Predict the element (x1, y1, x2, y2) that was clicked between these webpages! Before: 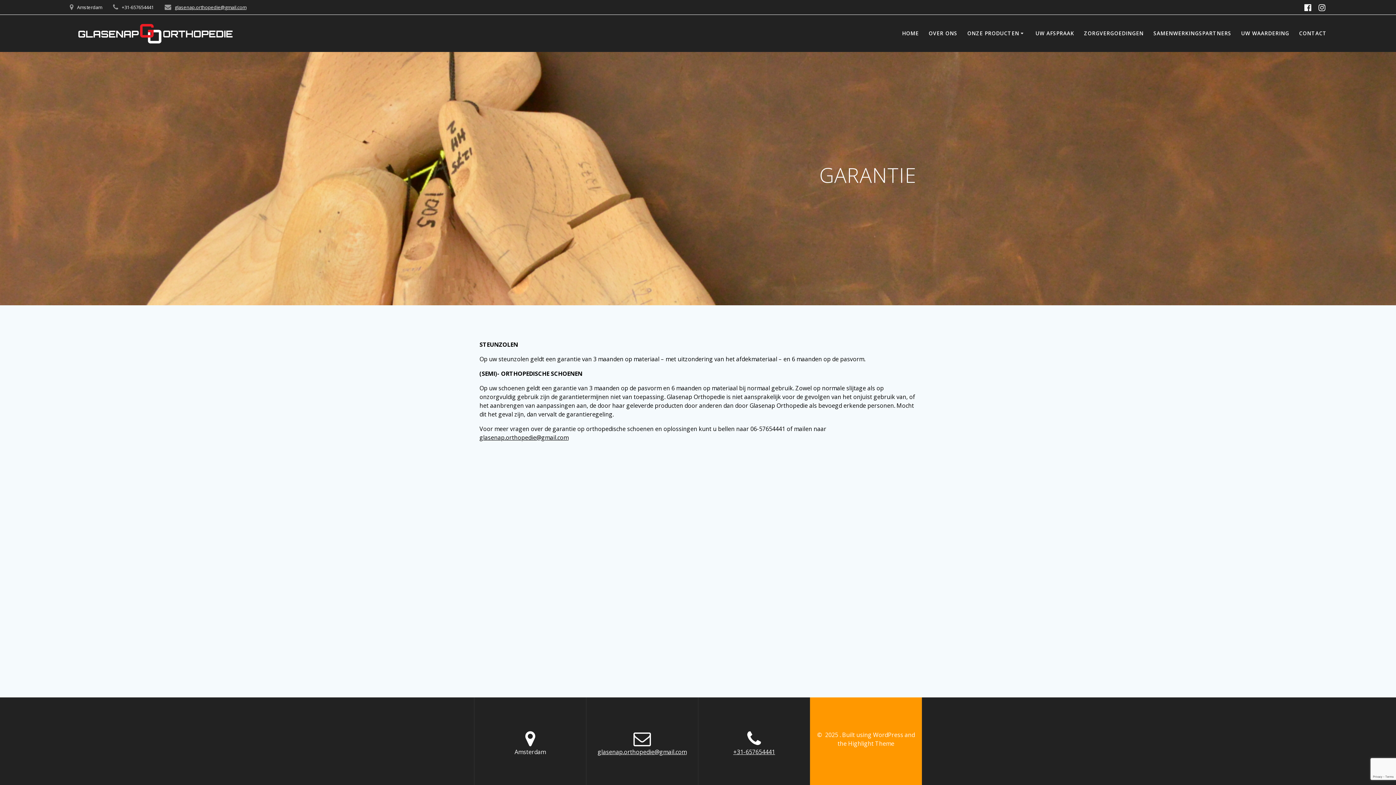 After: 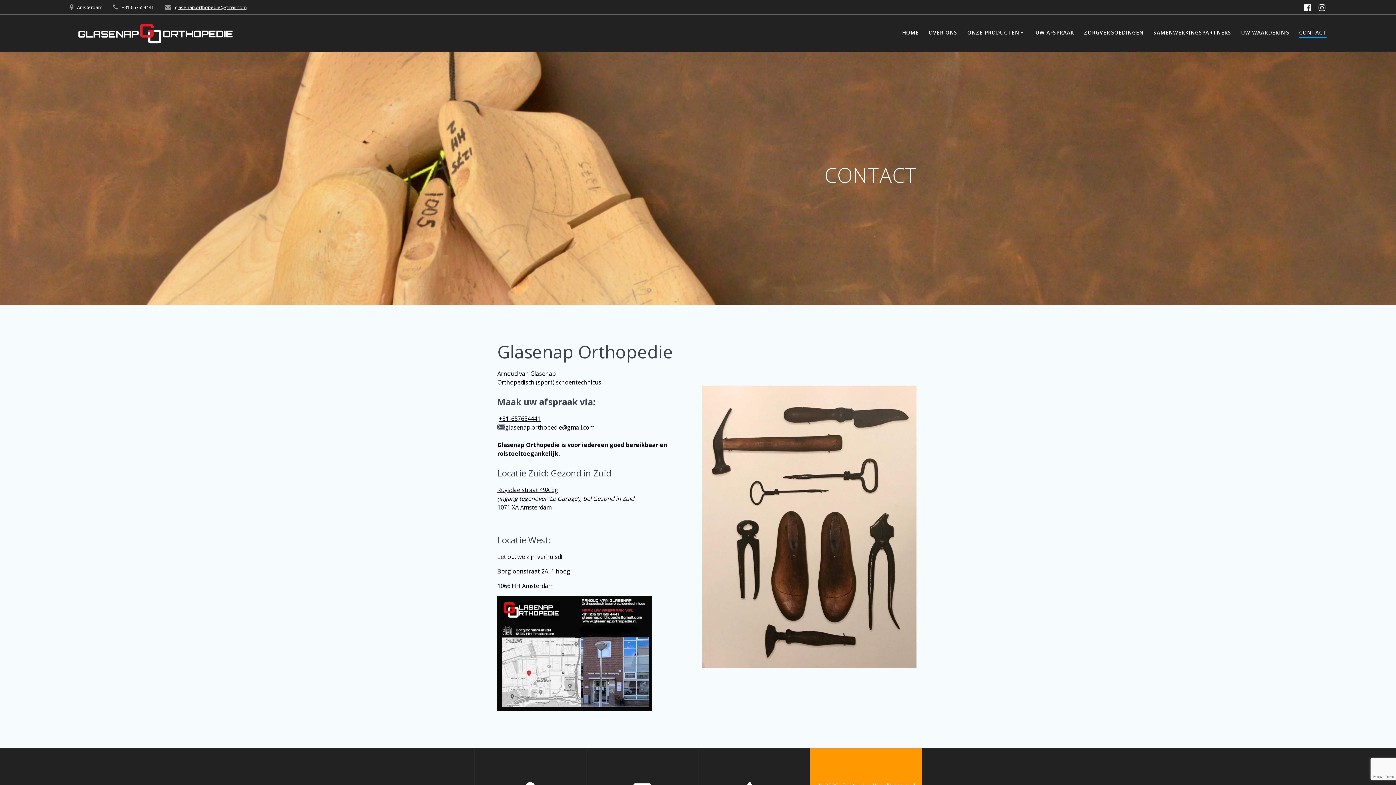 Action: label: CONTACT bbox: (1299, 29, 1327, 37)